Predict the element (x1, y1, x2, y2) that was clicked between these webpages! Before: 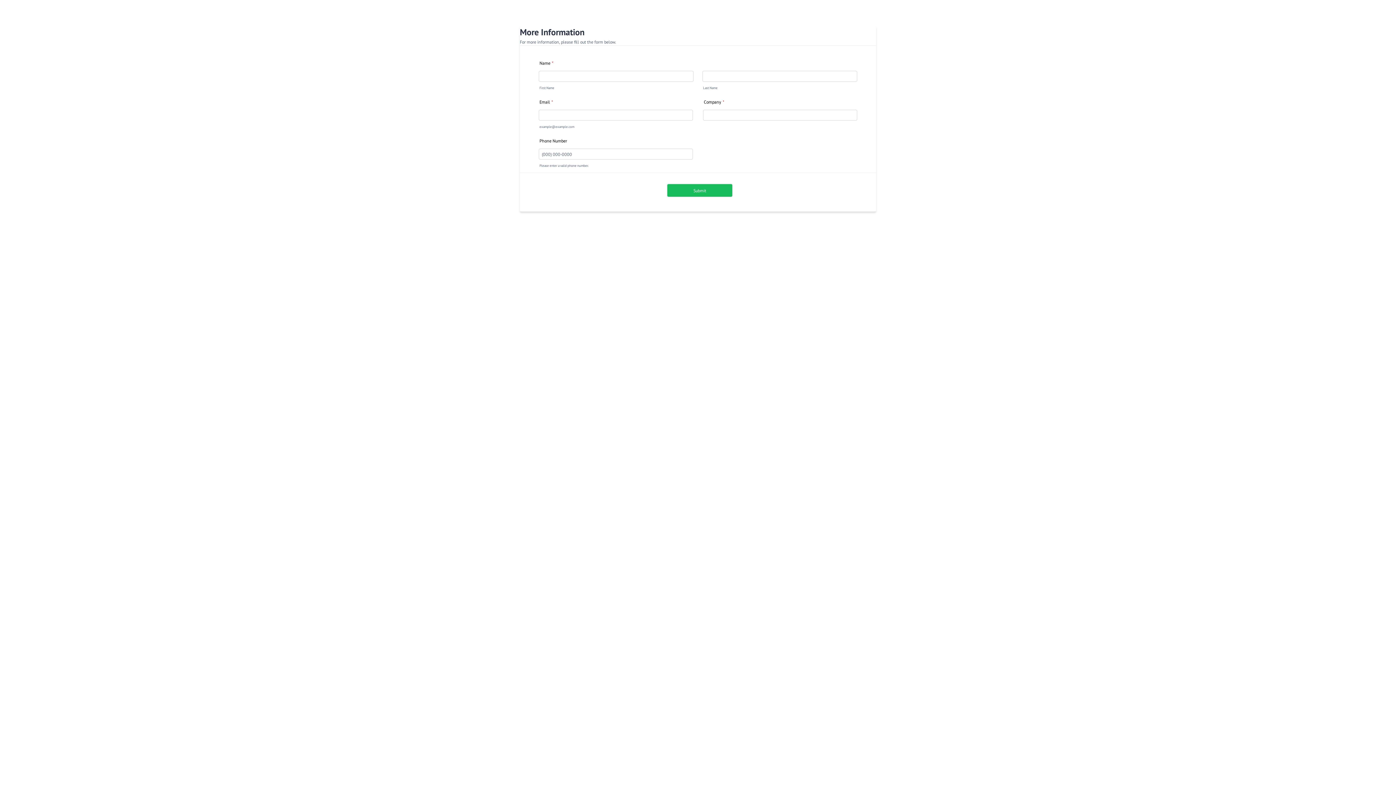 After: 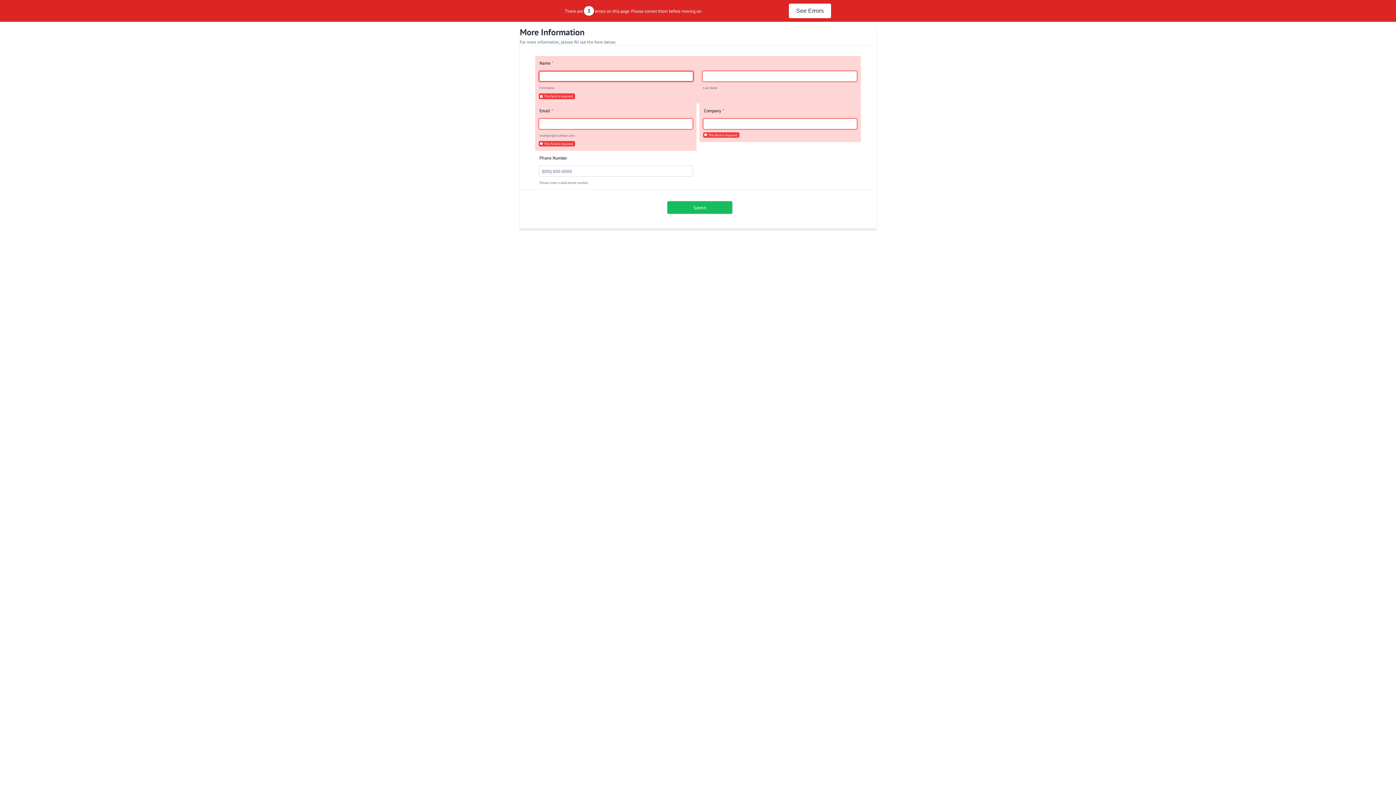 Action: bbox: (667, 184, 732, 197) label: Submit